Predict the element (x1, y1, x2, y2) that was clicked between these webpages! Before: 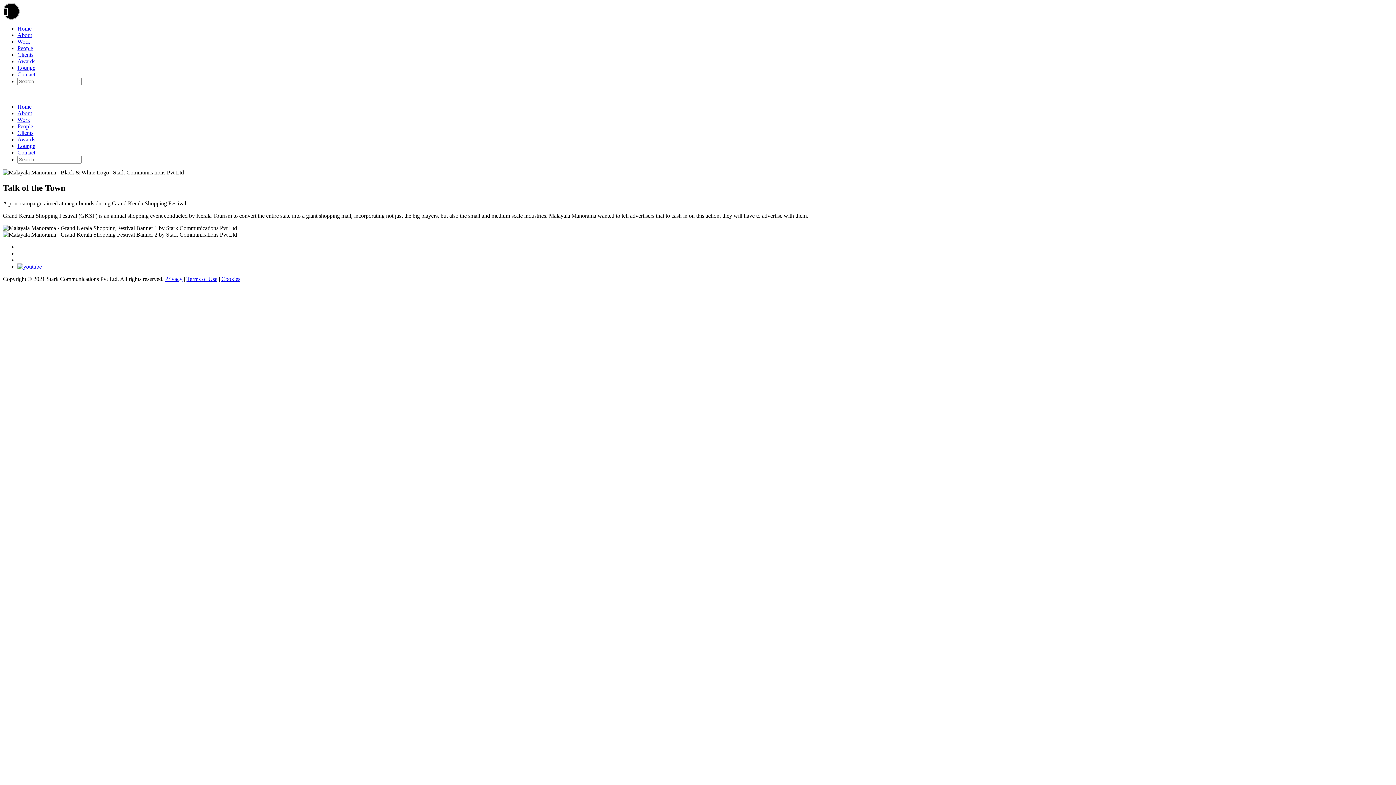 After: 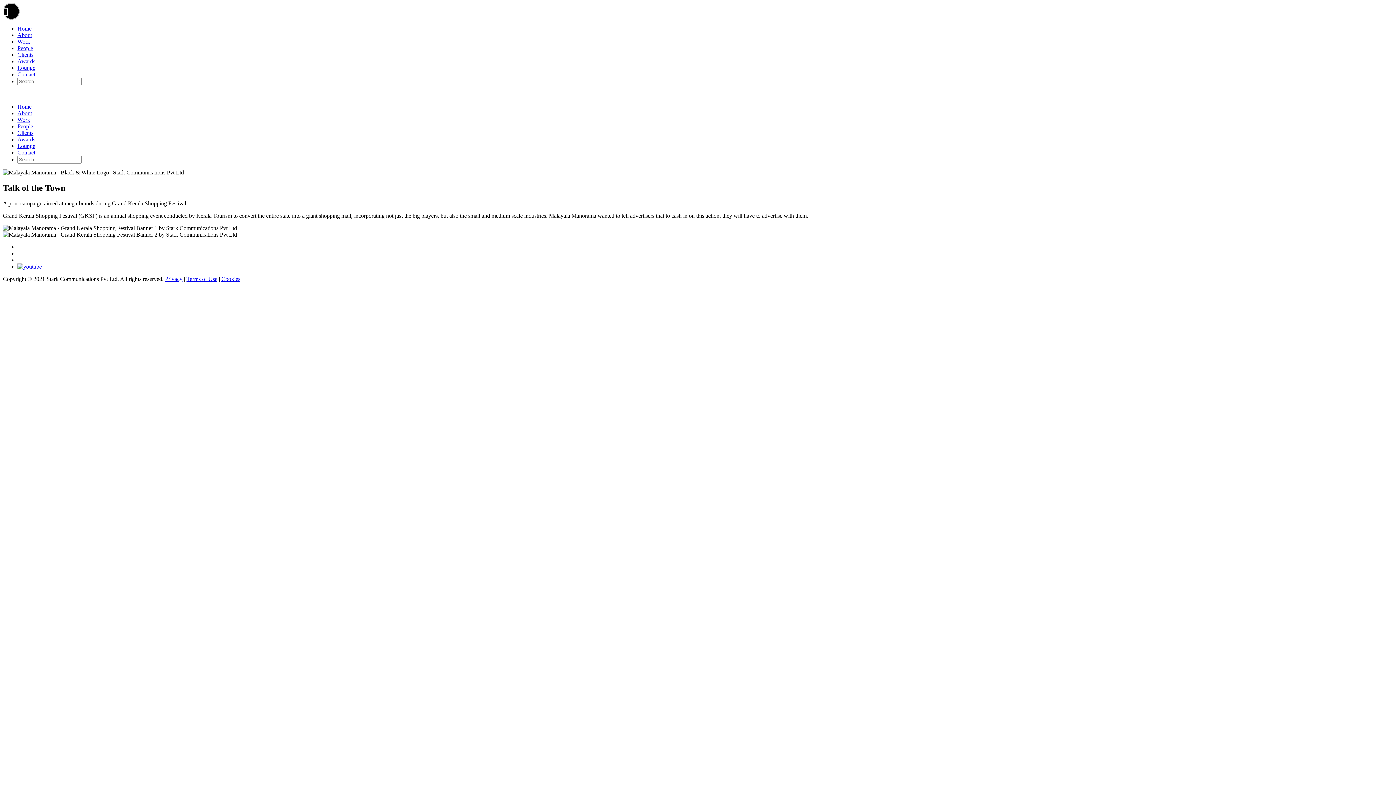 Action: bbox: (221, 275, 240, 282) label: Cookies